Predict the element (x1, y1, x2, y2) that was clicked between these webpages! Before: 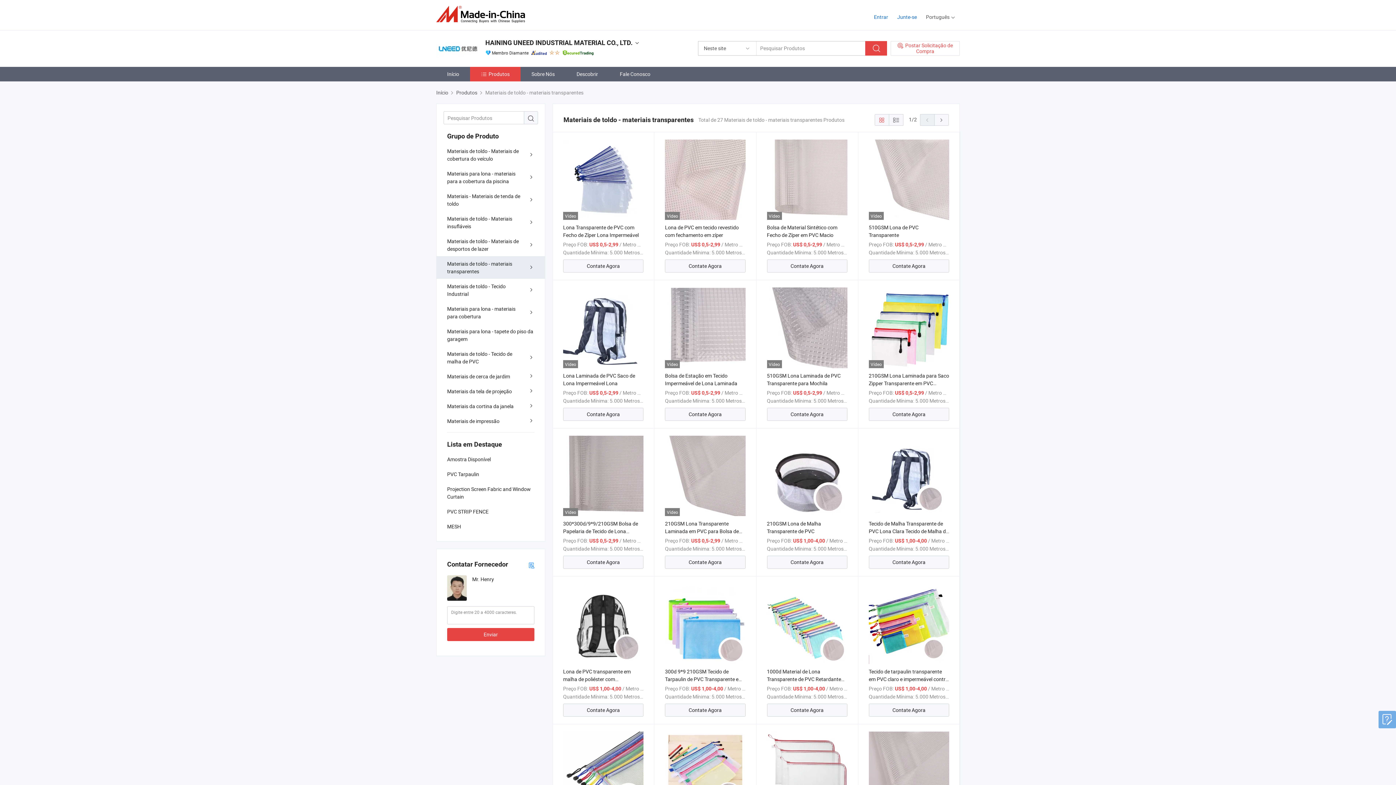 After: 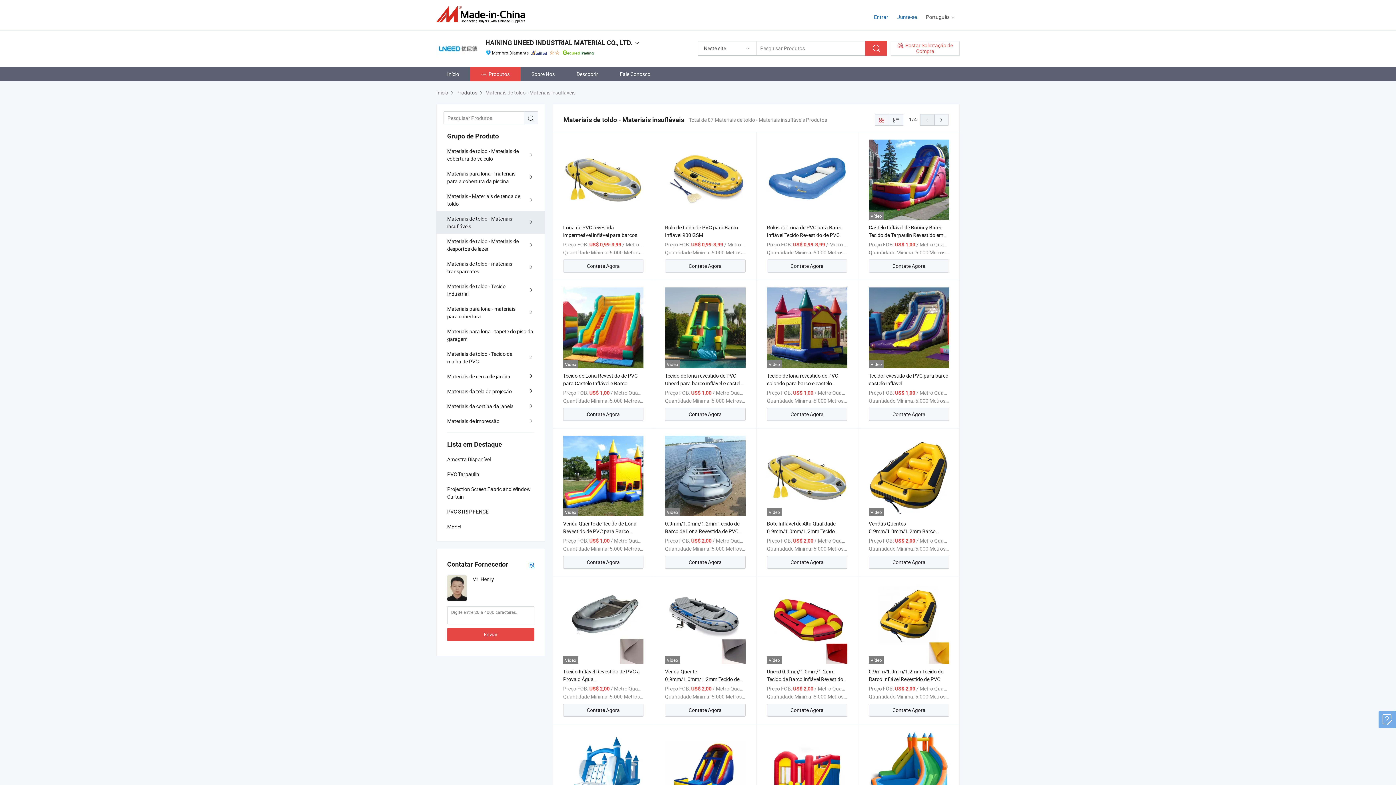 Action: bbox: (436, 211, 545, 233) label: Materiais de toldo - Materiais insufláveis